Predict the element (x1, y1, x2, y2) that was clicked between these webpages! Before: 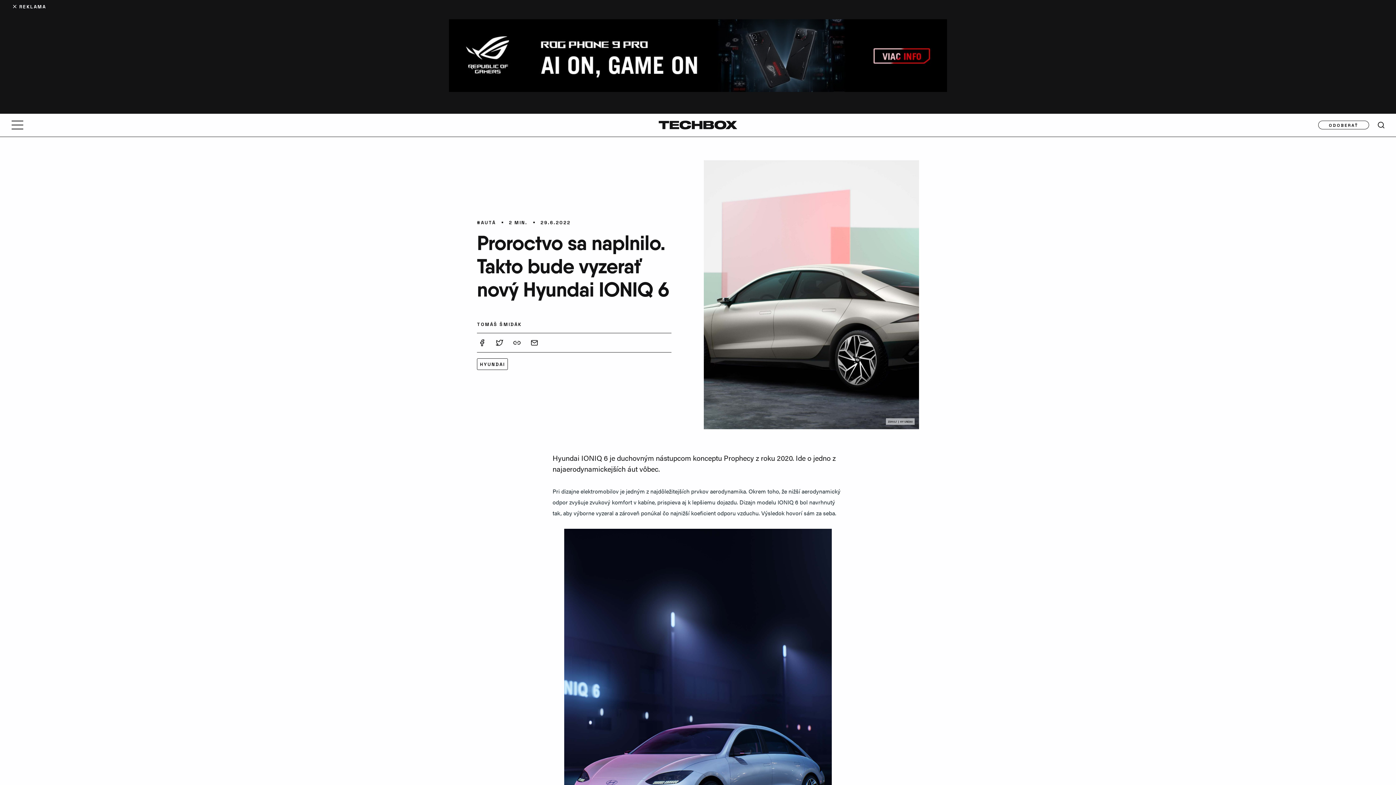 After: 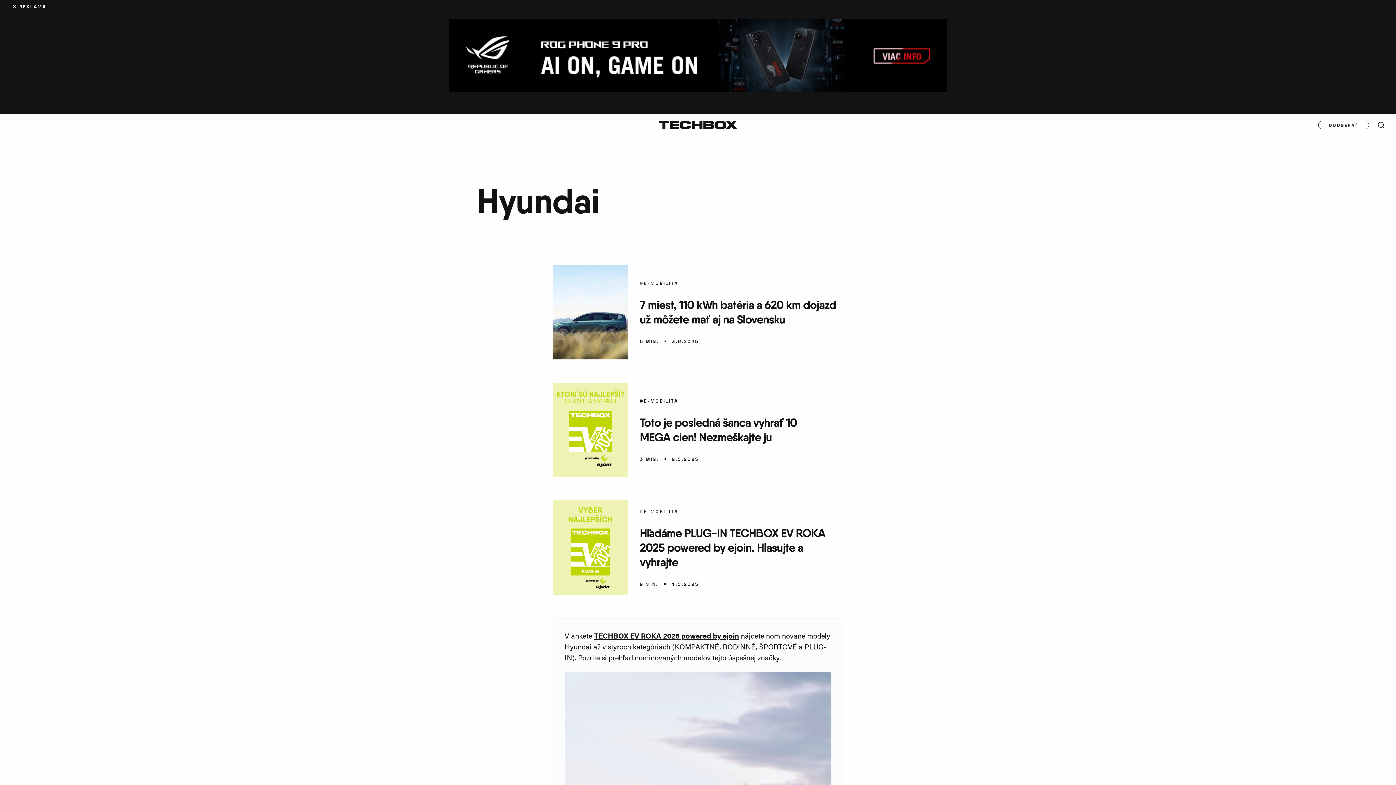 Action: bbox: (477, 358, 508, 370) label: HYUNDAI